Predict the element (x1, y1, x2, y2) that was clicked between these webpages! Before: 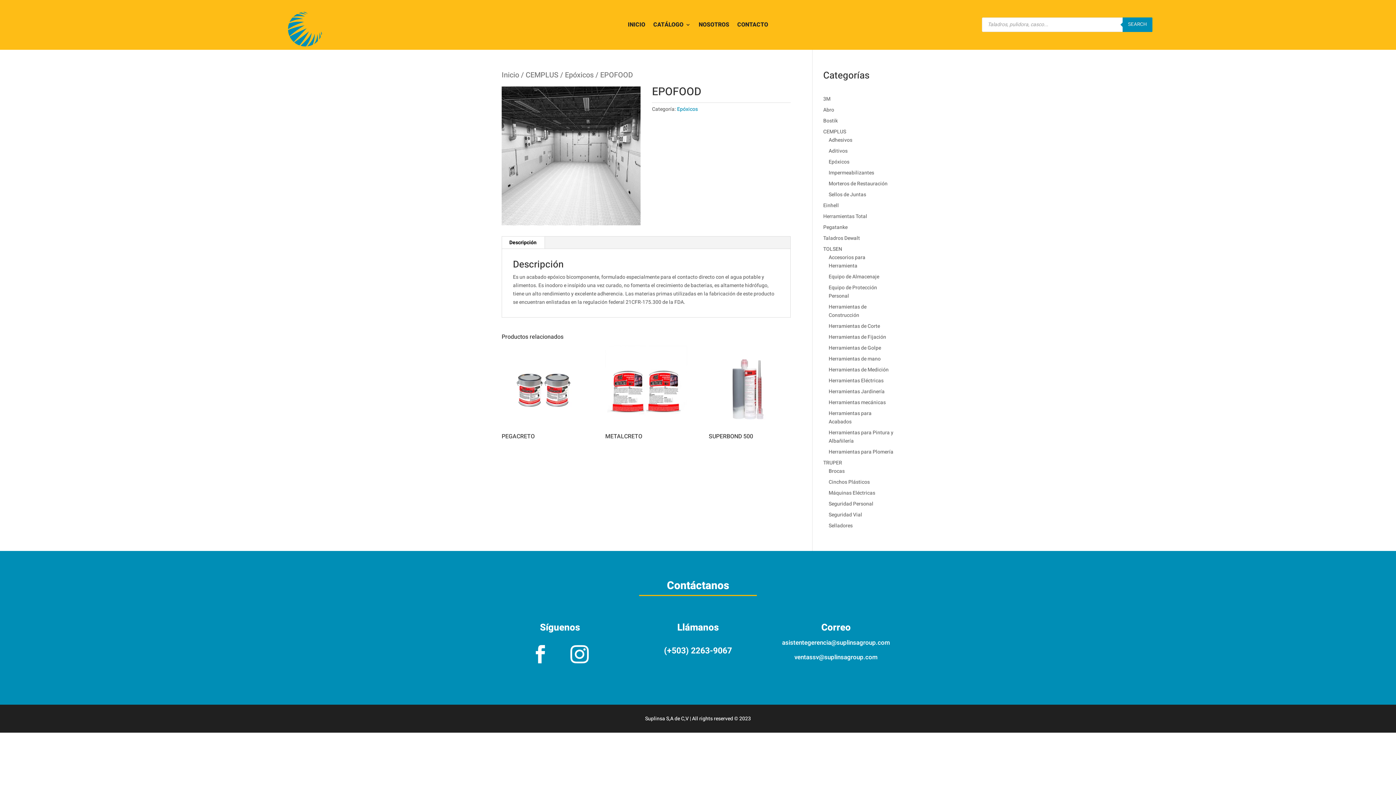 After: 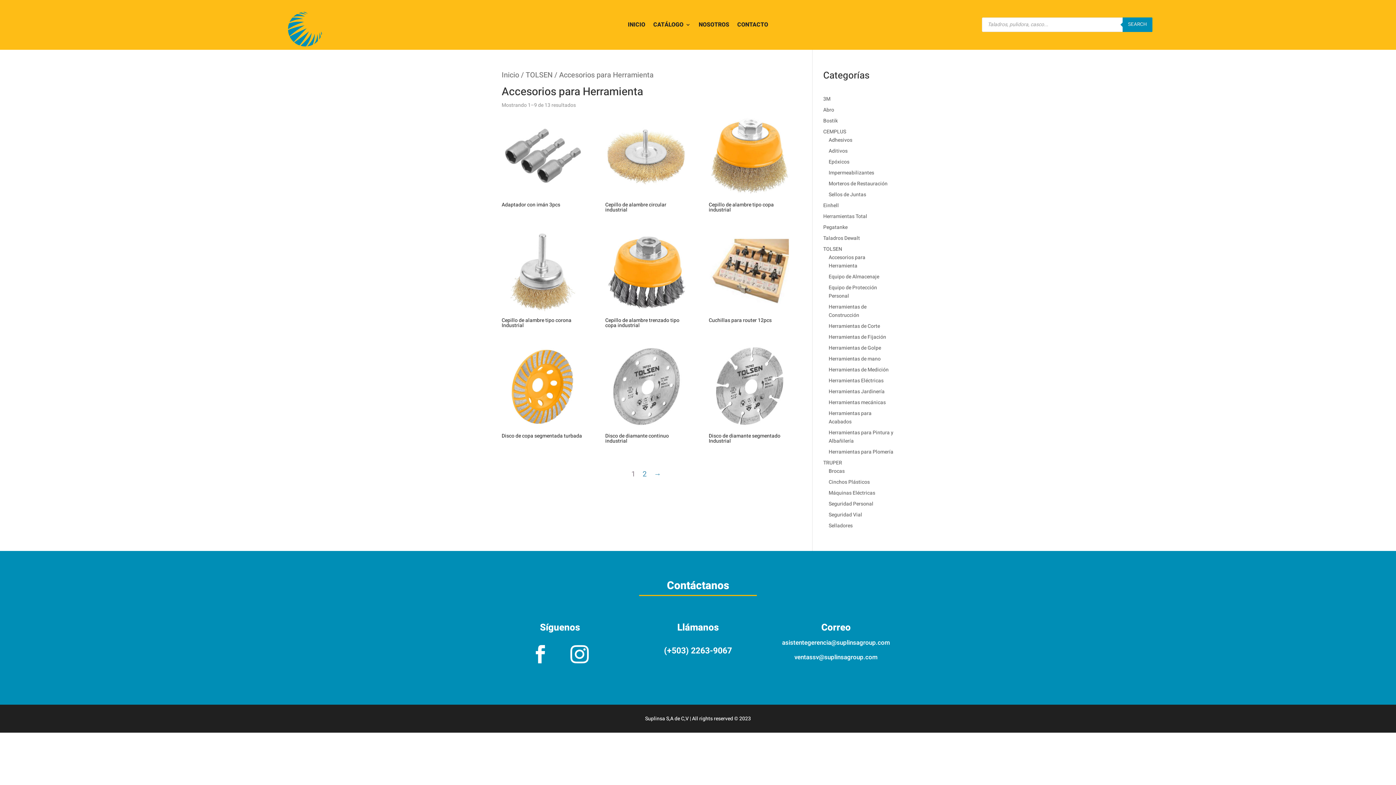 Action: label: Accesorios para Herramienta bbox: (828, 253, 865, 269)